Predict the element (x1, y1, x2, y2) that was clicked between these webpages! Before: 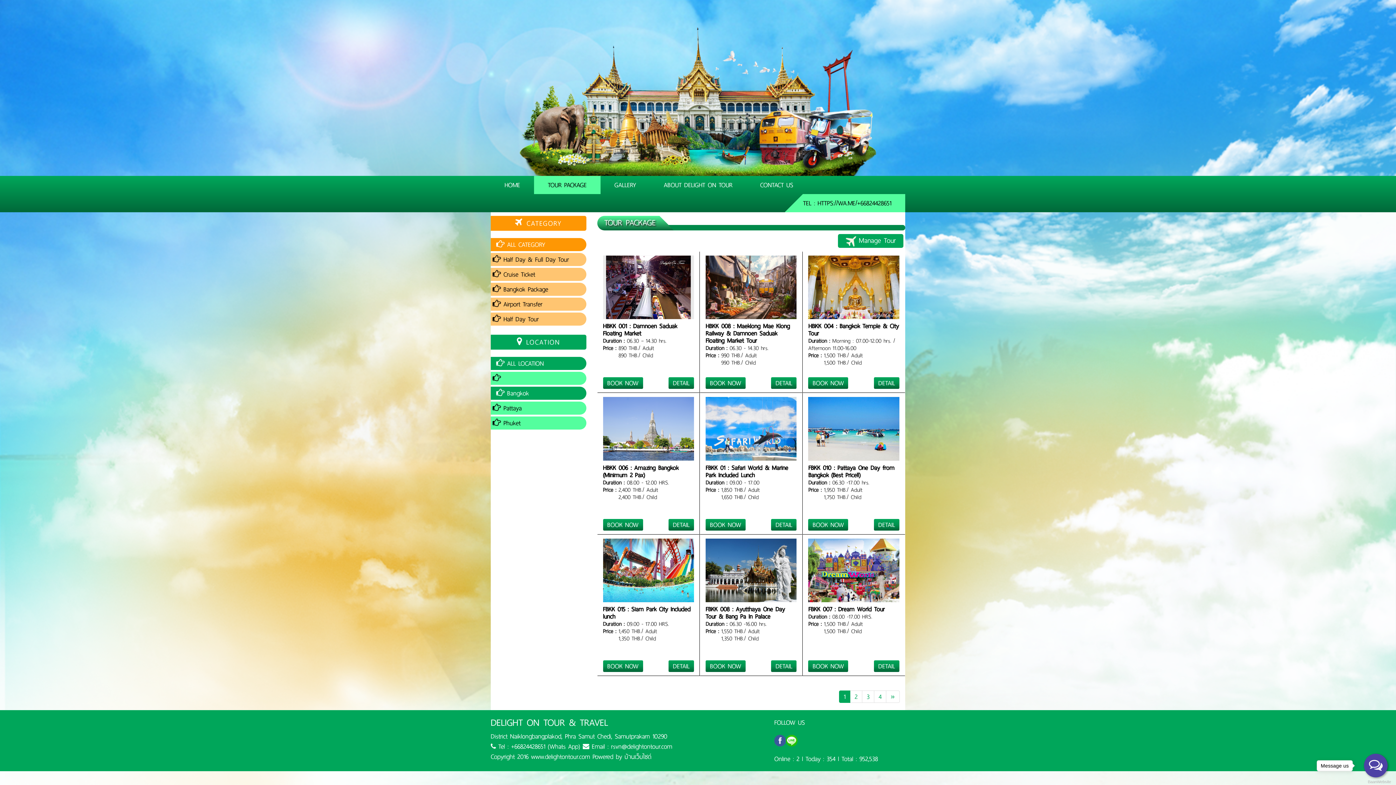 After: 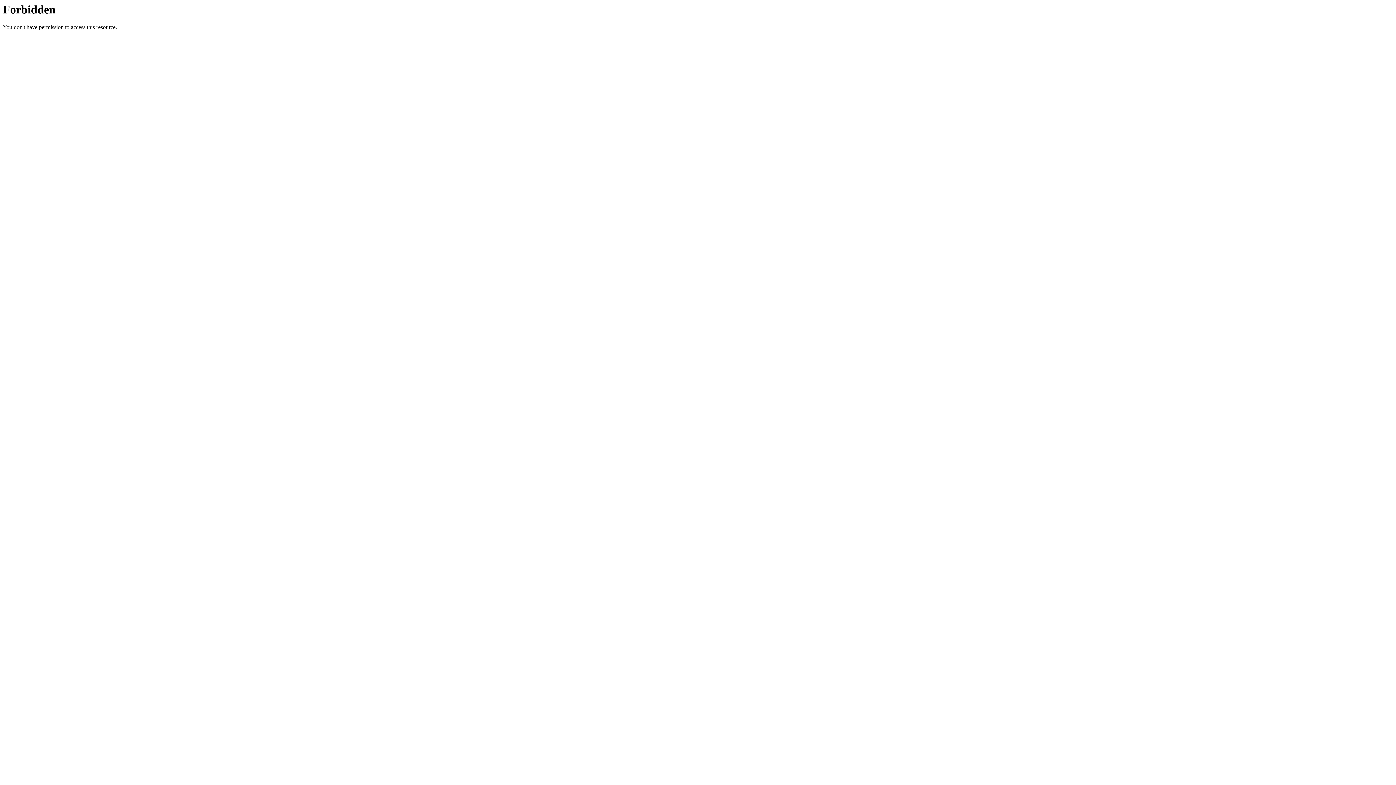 Action: bbox: (746, 176, 807, 194) label: CONTACT US